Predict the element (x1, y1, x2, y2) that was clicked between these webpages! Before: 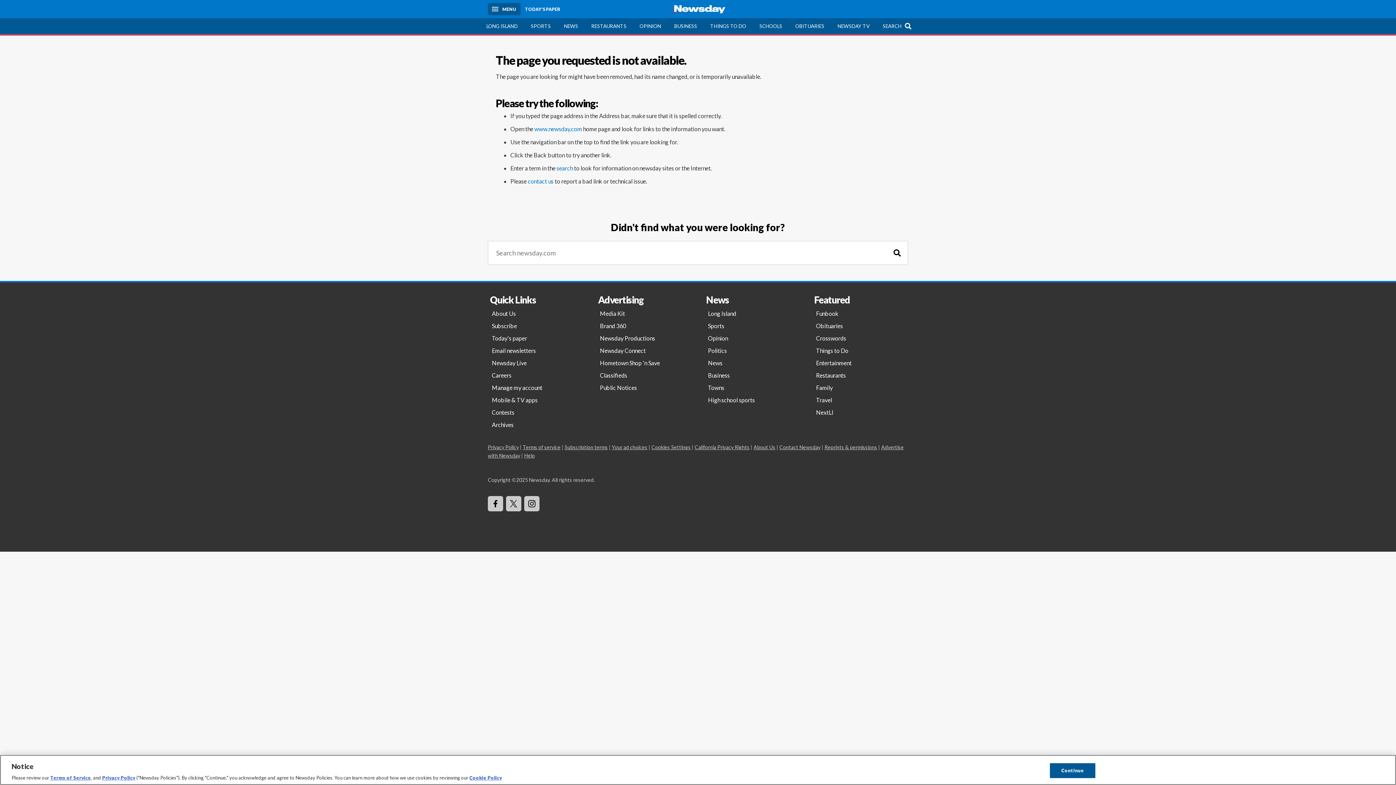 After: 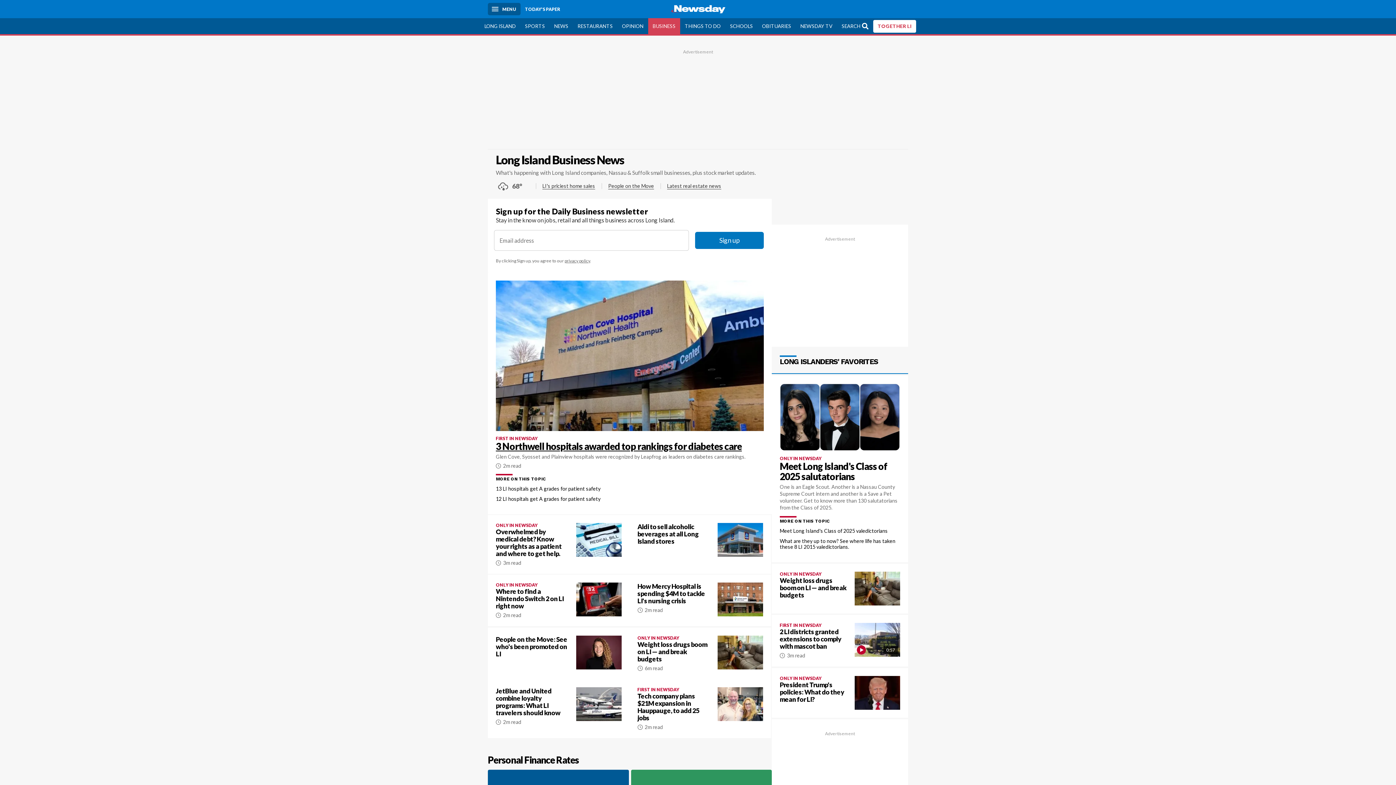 Action: label: Business bbox: (704, 369, 804, 381)